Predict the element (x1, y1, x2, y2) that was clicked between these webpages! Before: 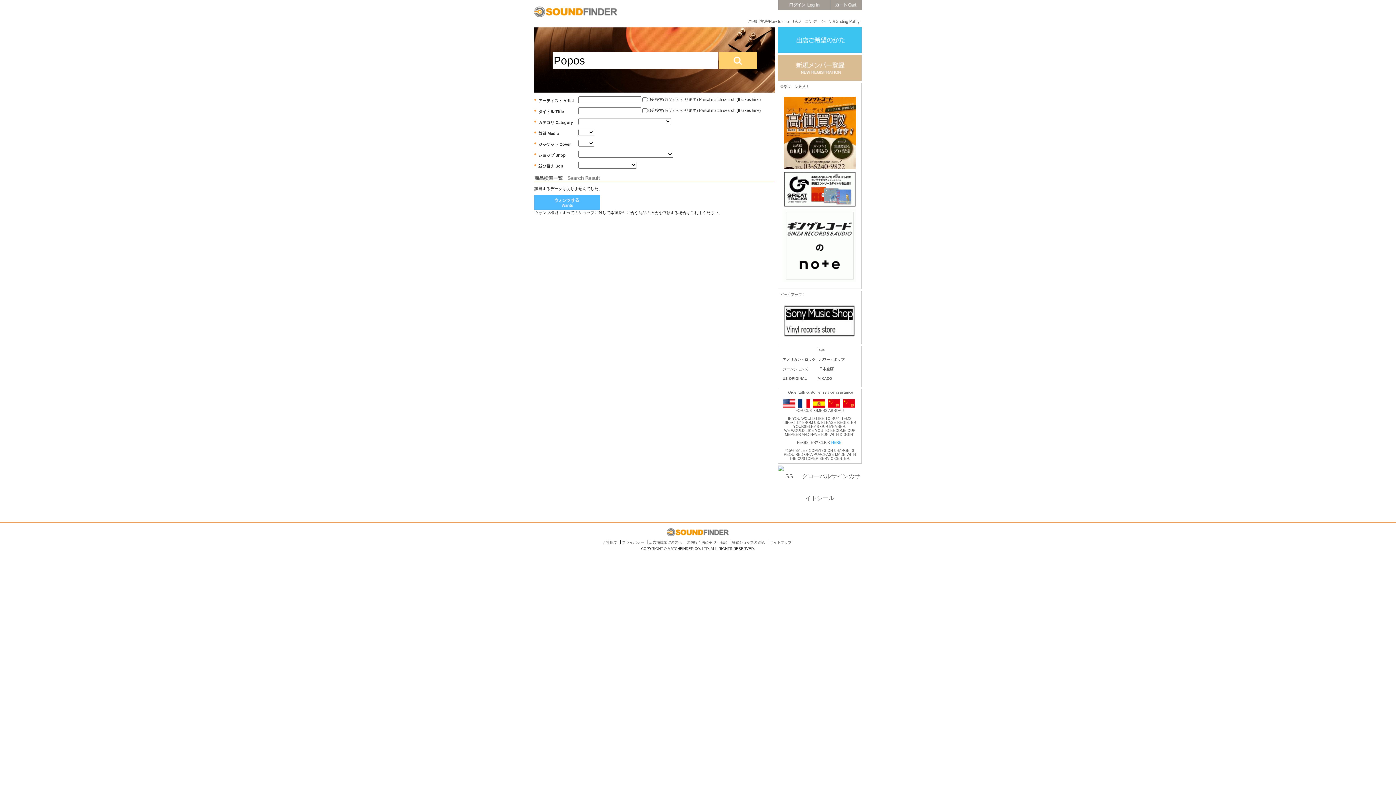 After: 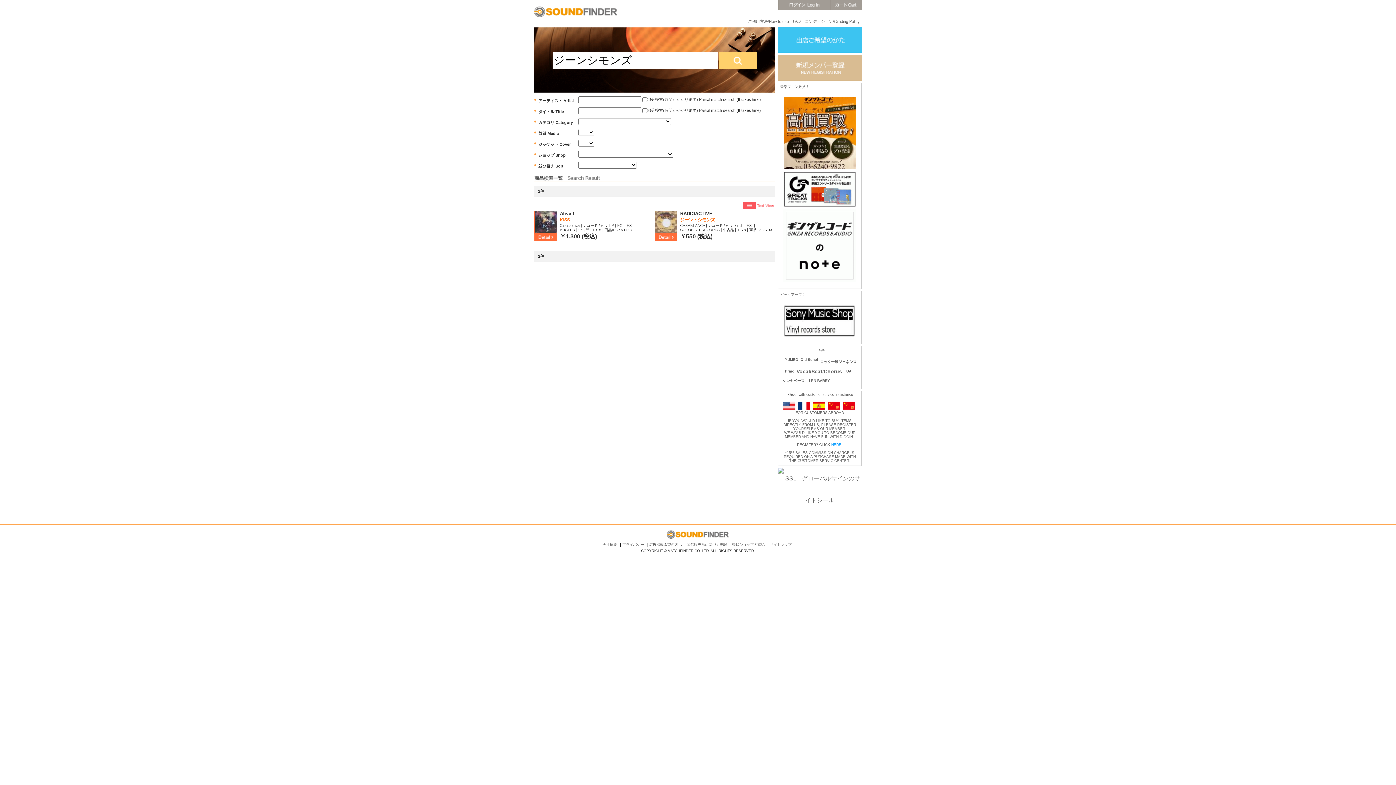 Action: label: ジーンシモンズ bbox: (782, 367, 808, 371)